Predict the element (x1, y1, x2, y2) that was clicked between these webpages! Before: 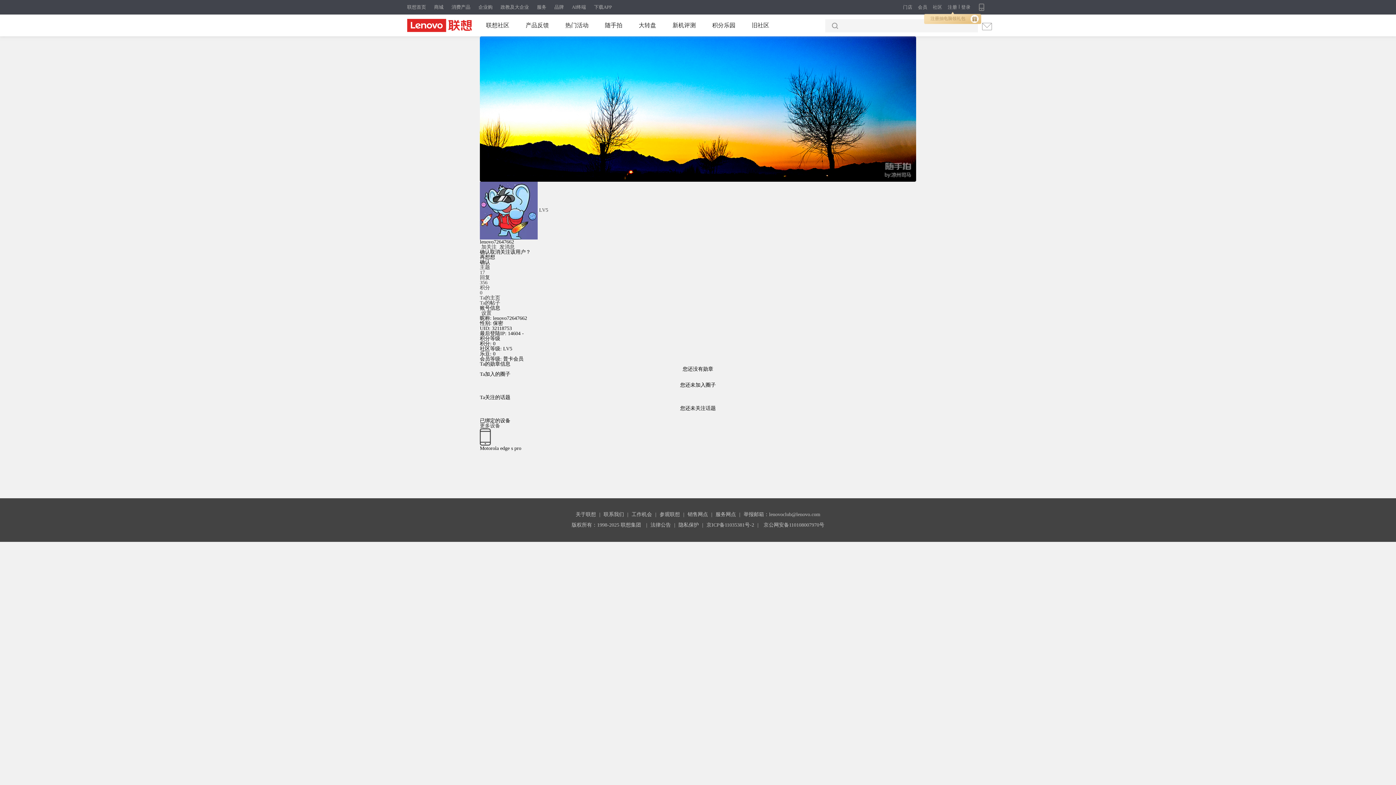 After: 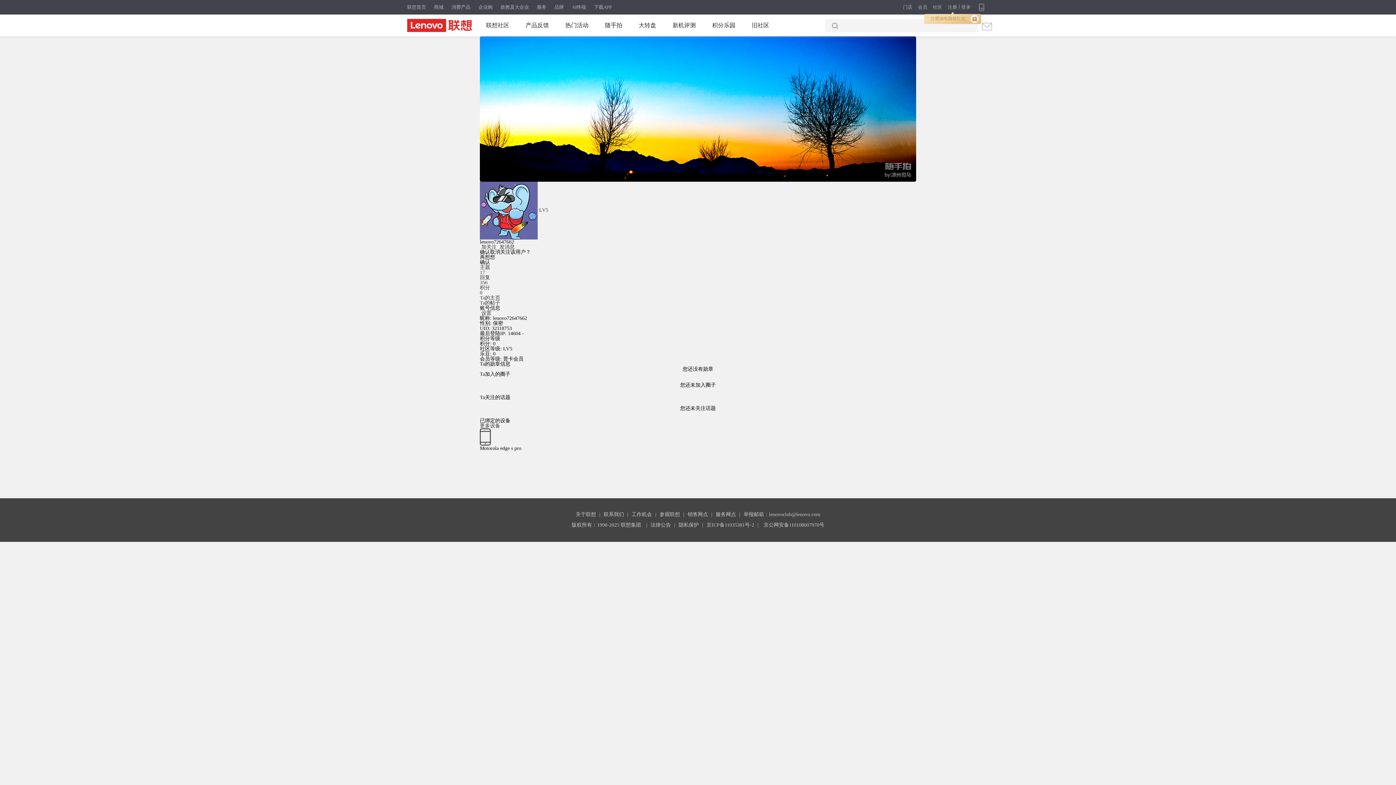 Action: bbox: (678, 522, 699, 528) label: 隐私保护